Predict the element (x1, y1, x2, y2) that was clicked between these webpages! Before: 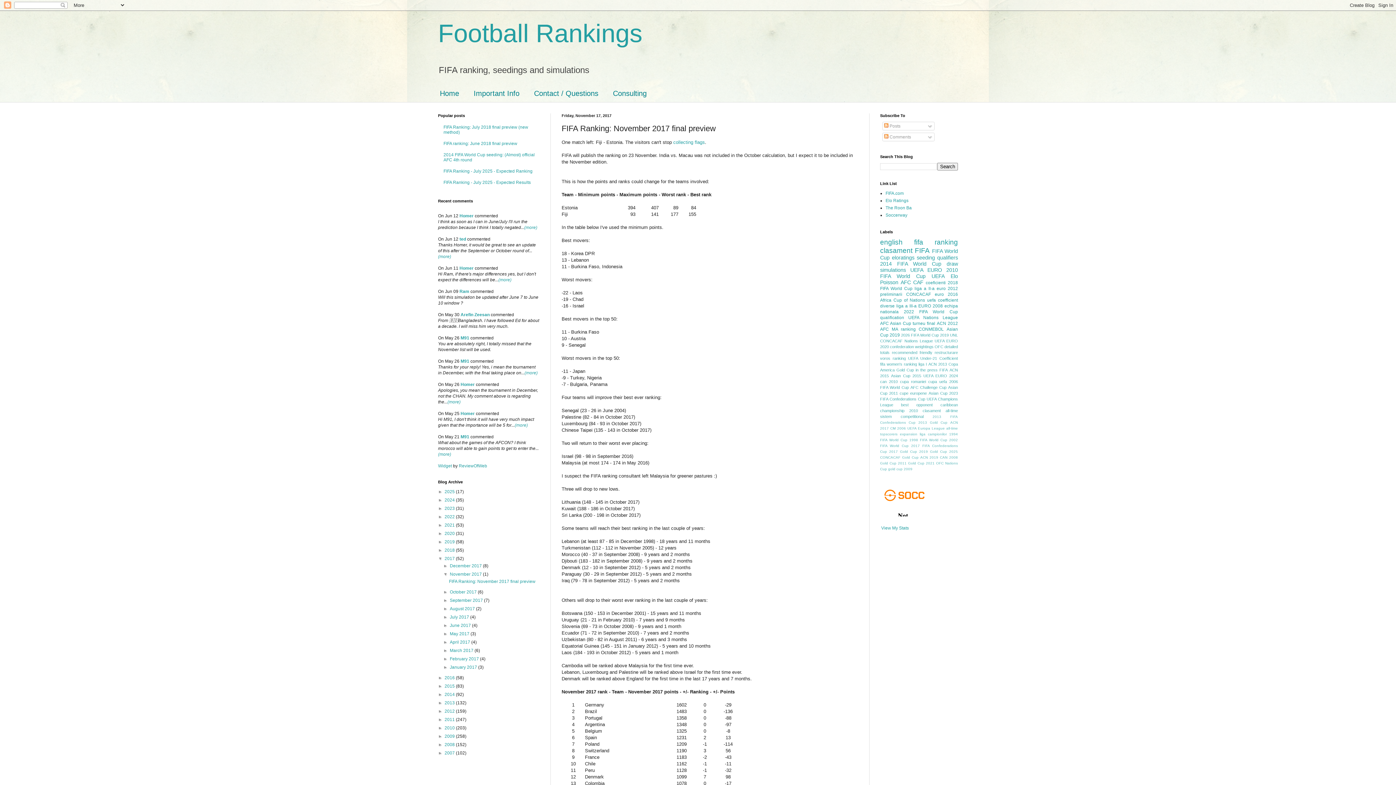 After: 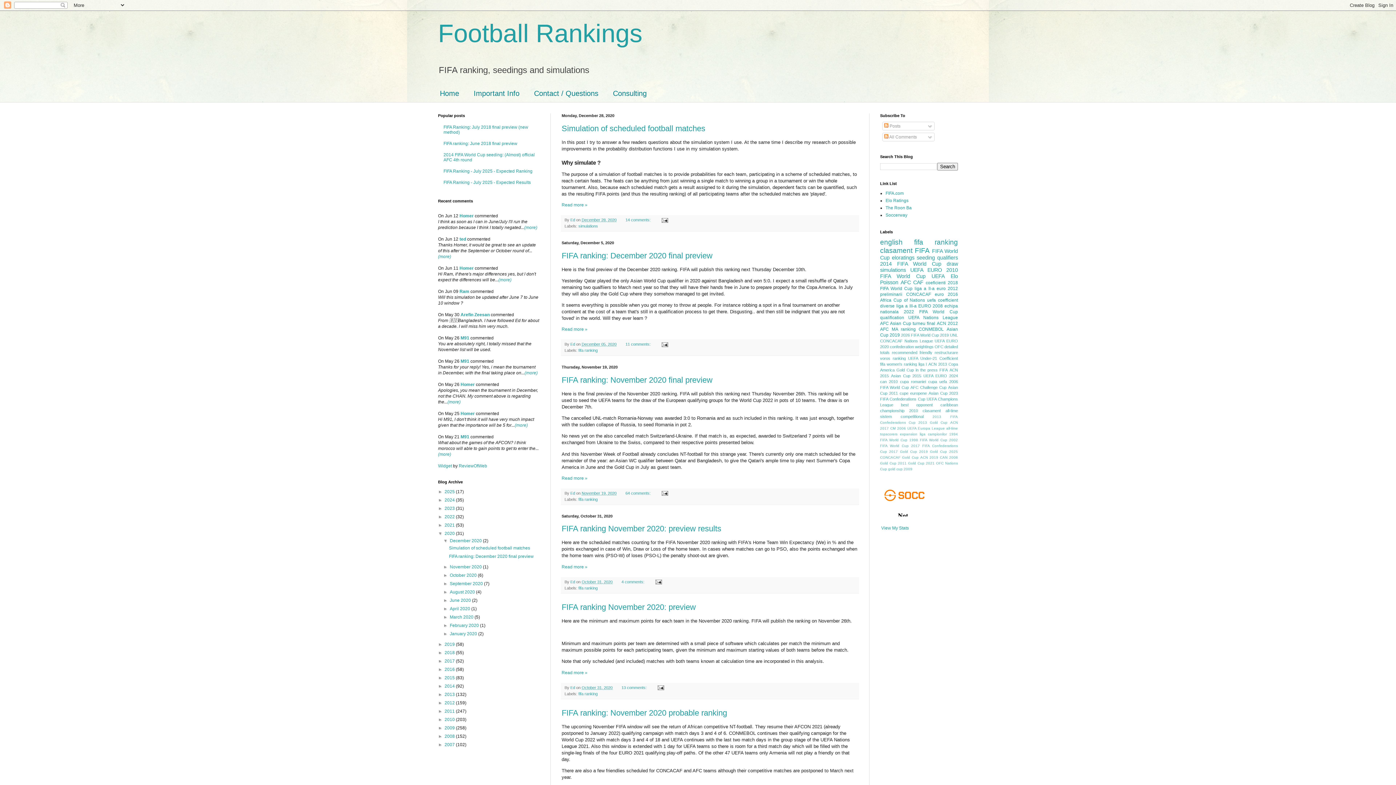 Action: label: 2020  bbox: (444, 531, 456, 536)